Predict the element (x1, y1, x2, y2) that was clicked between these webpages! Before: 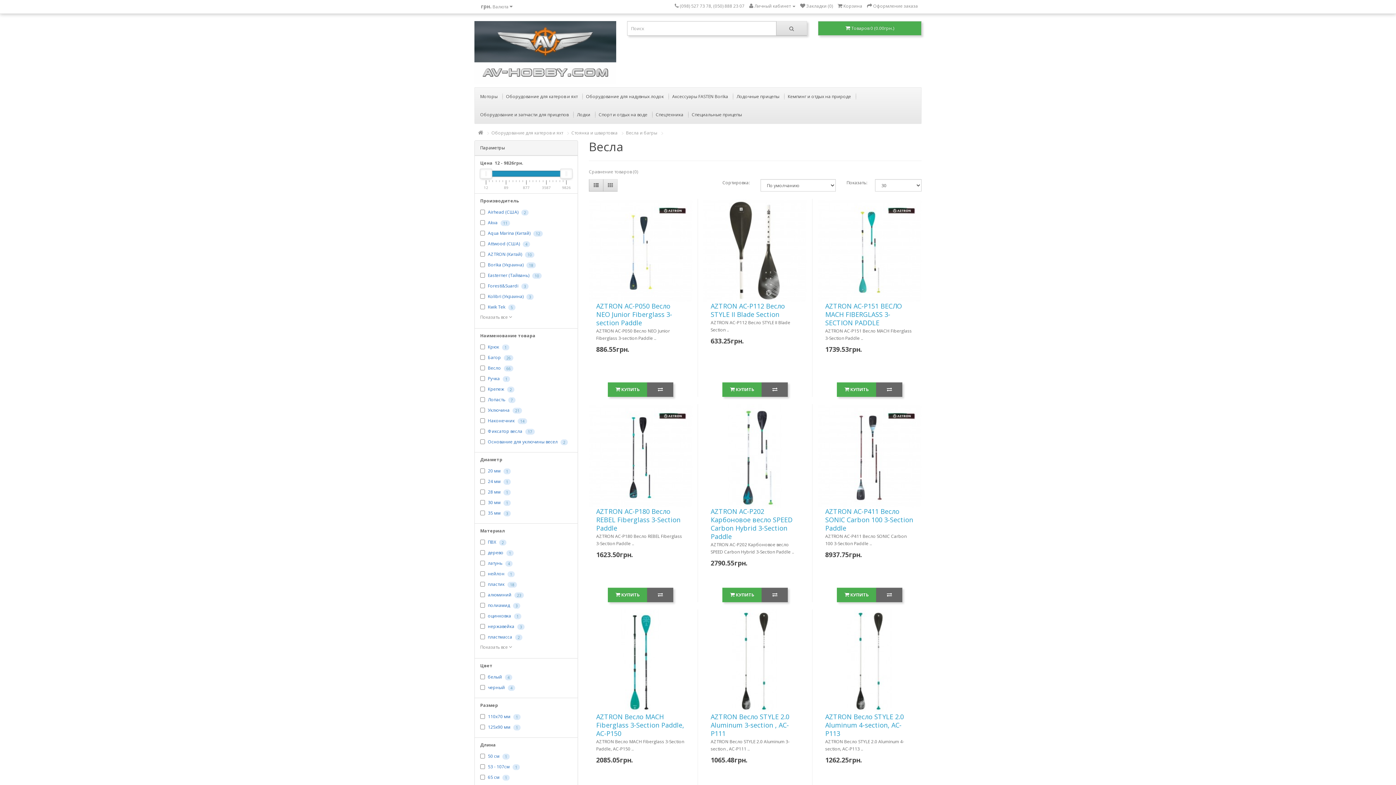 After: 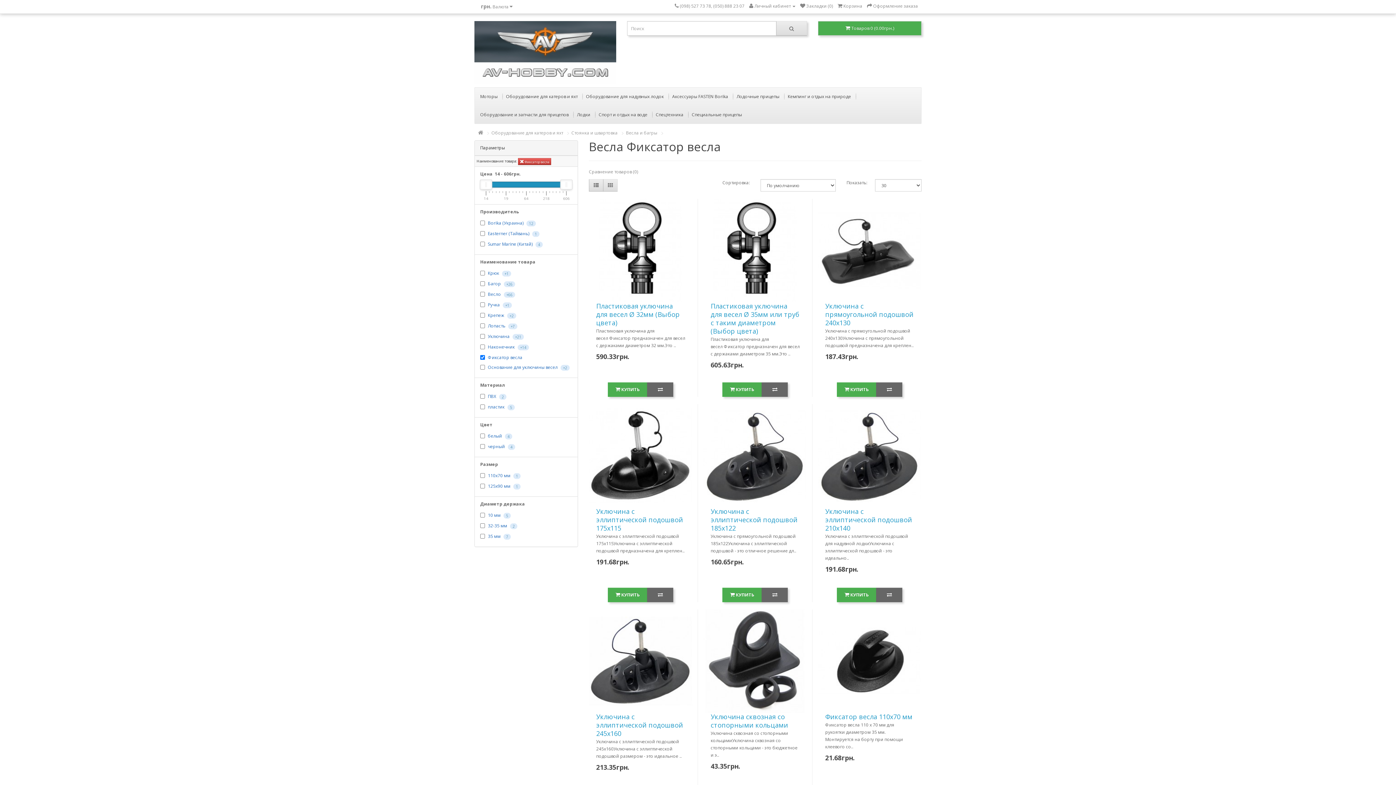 Action: label: Фиксатор весла bbox: (488, 428, 522, 434)